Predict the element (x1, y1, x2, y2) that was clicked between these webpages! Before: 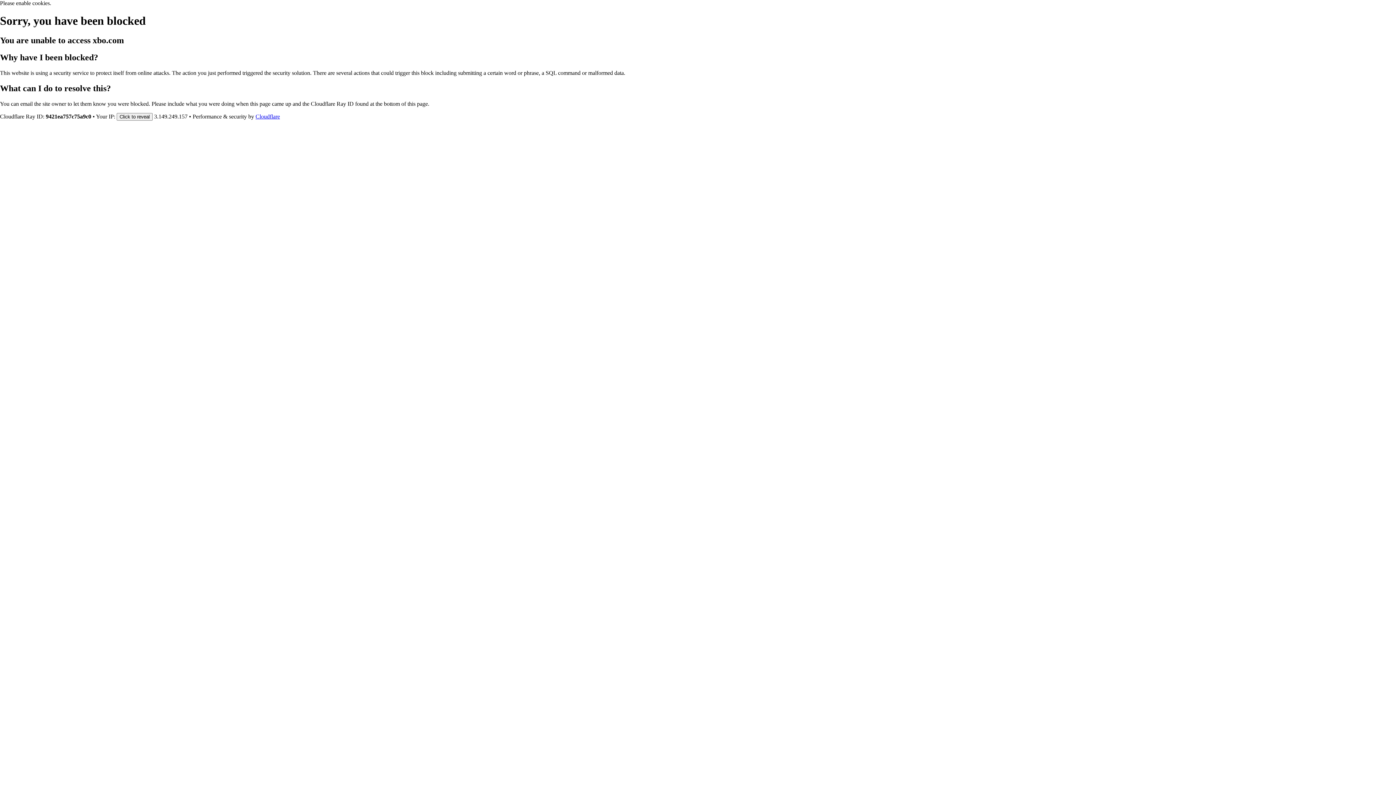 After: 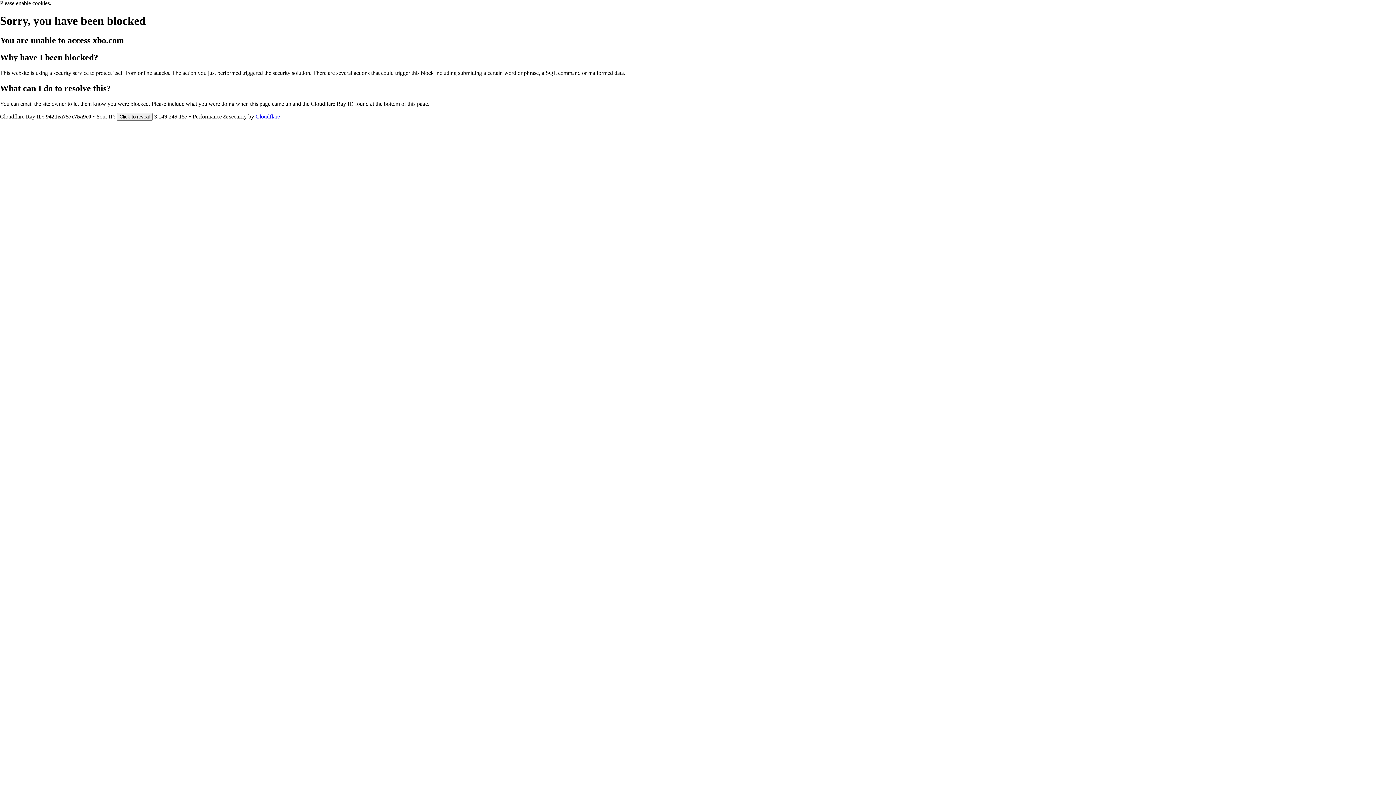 Action: bbox: (255, 113, 280, 119) label: Cloudflare